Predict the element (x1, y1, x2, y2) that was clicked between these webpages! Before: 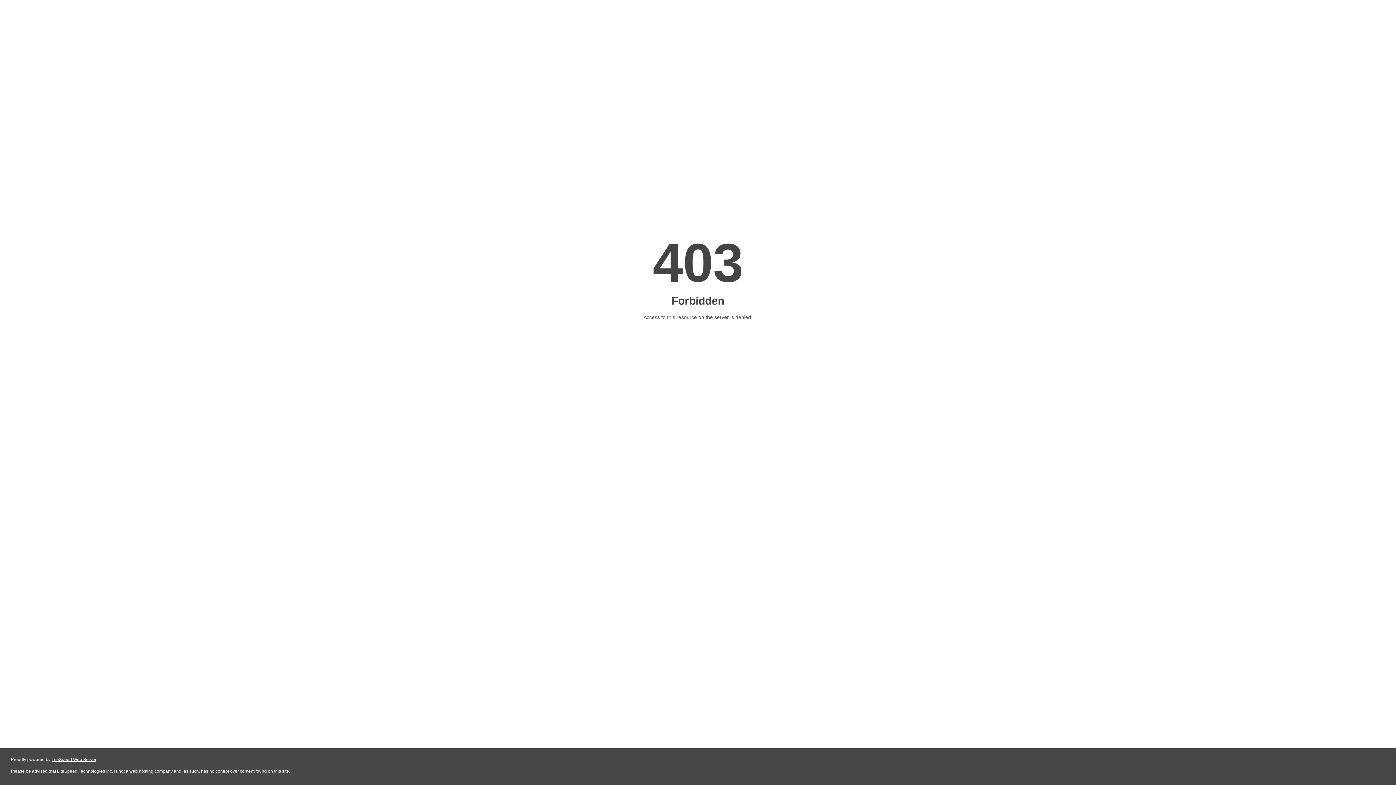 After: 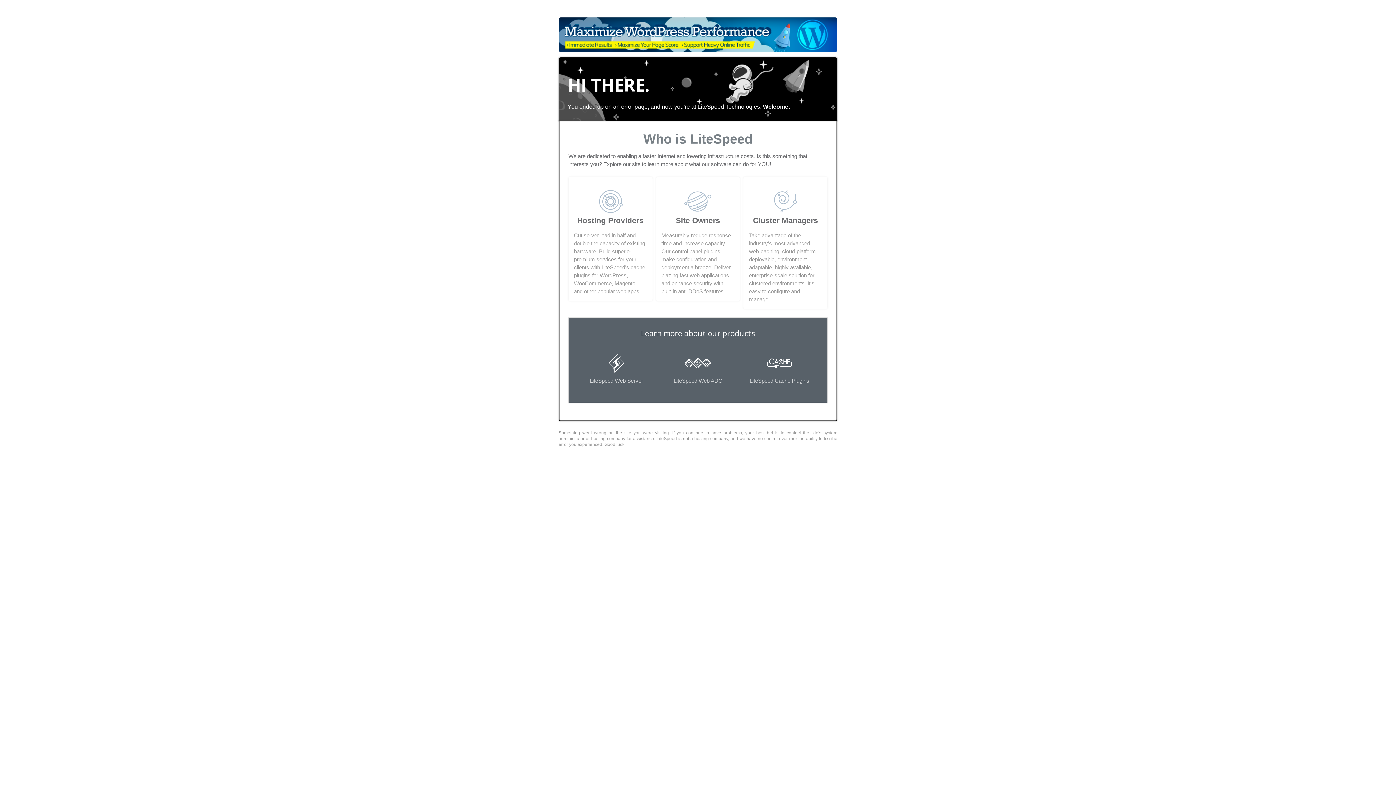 Action: bbox: (51, 757, 96, 762) label: LiteSpeed Web Server